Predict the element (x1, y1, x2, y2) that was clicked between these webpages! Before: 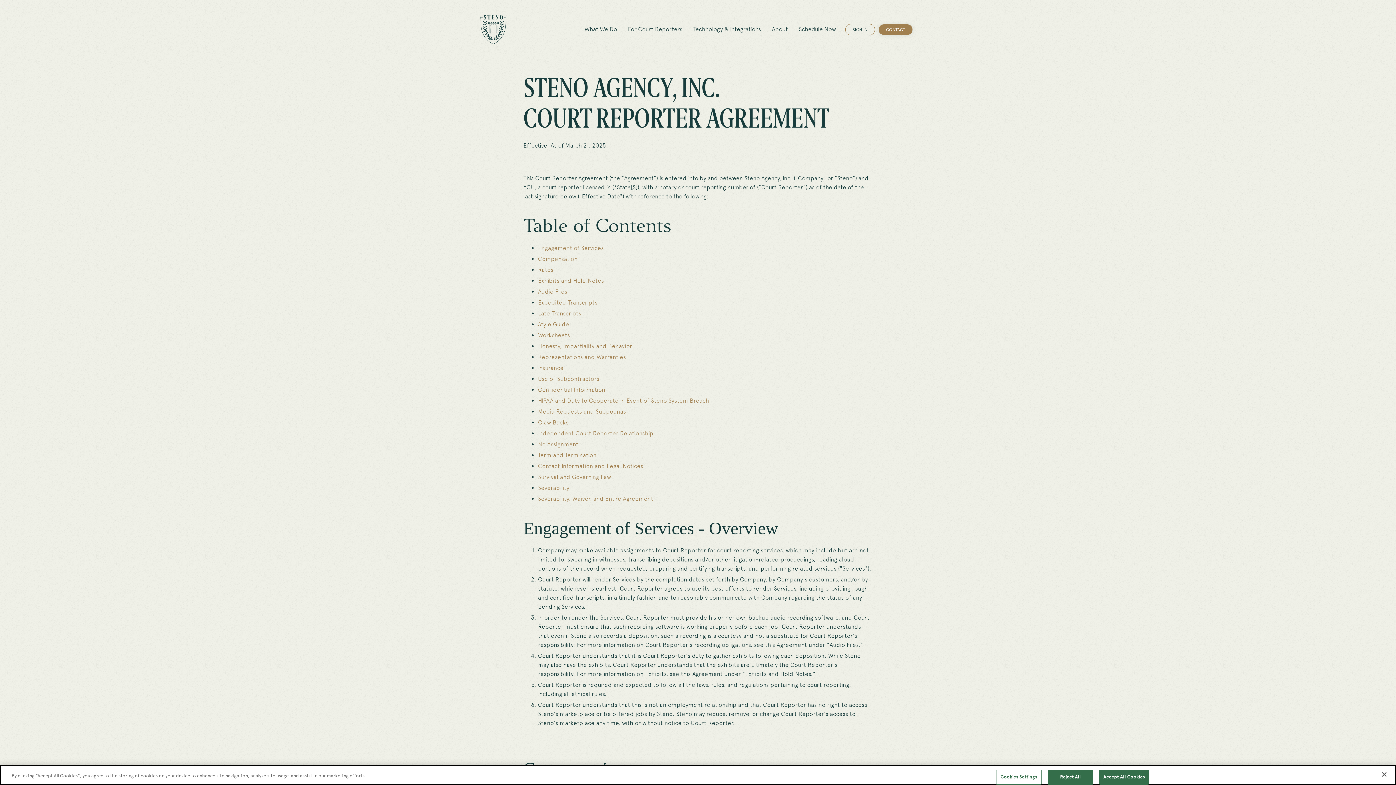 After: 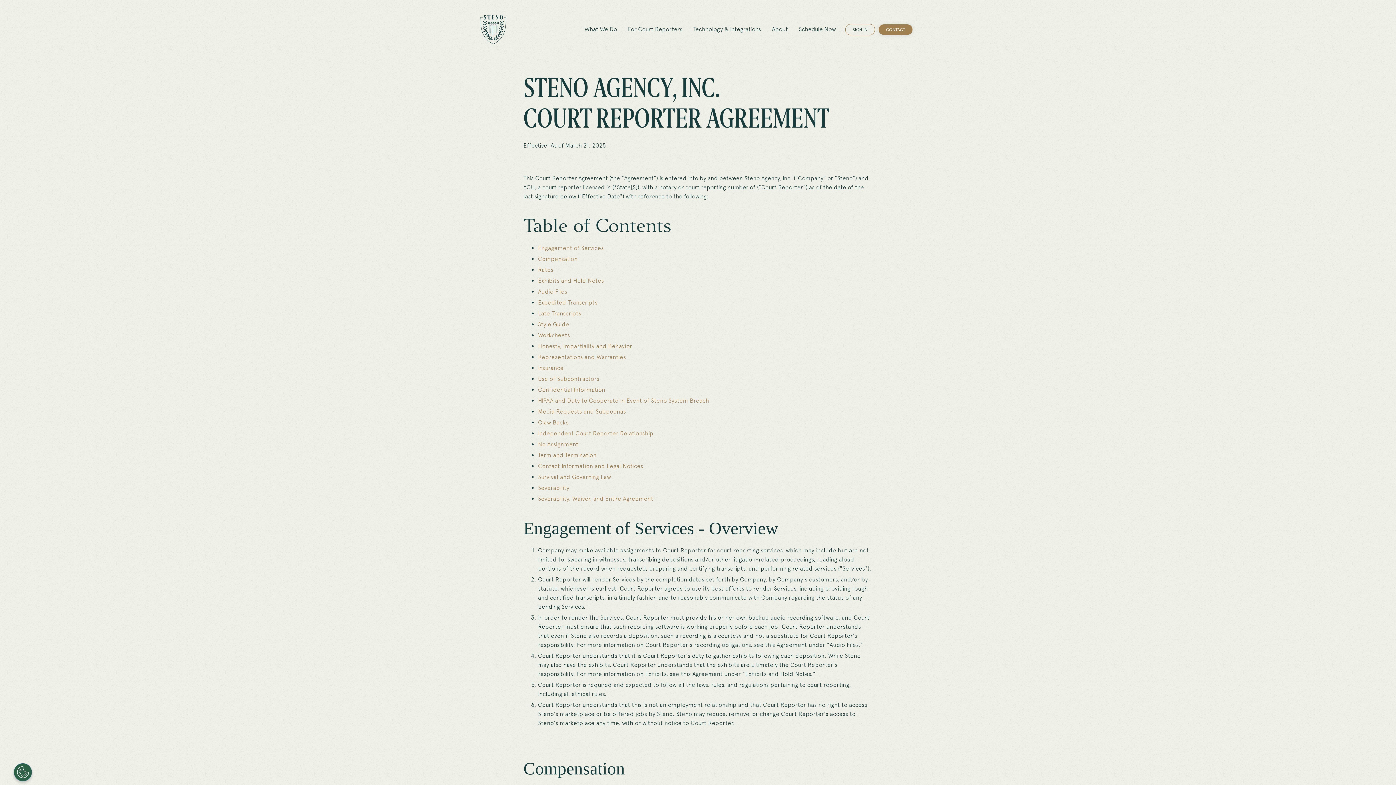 Action: label: Reject All bbox: (1048, 770, 1093, 785)